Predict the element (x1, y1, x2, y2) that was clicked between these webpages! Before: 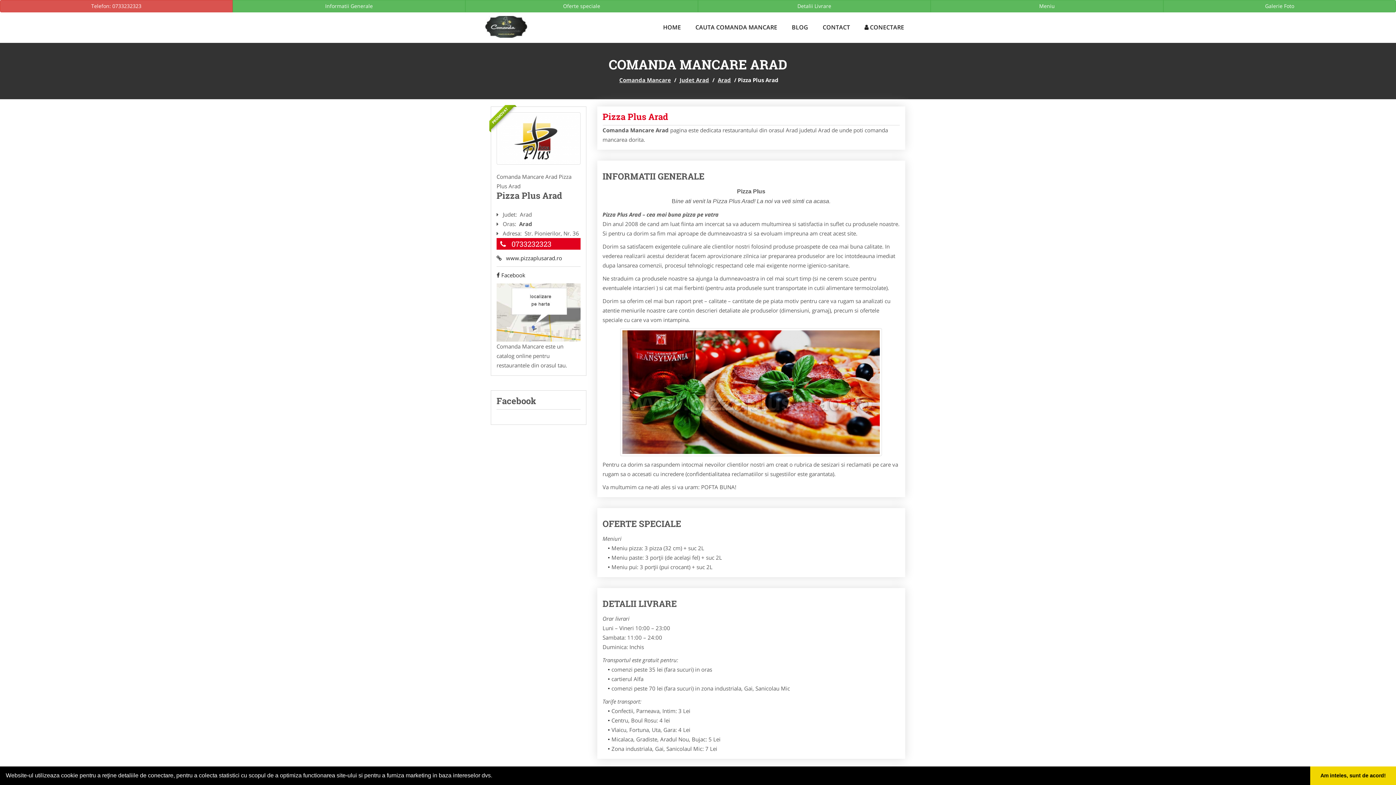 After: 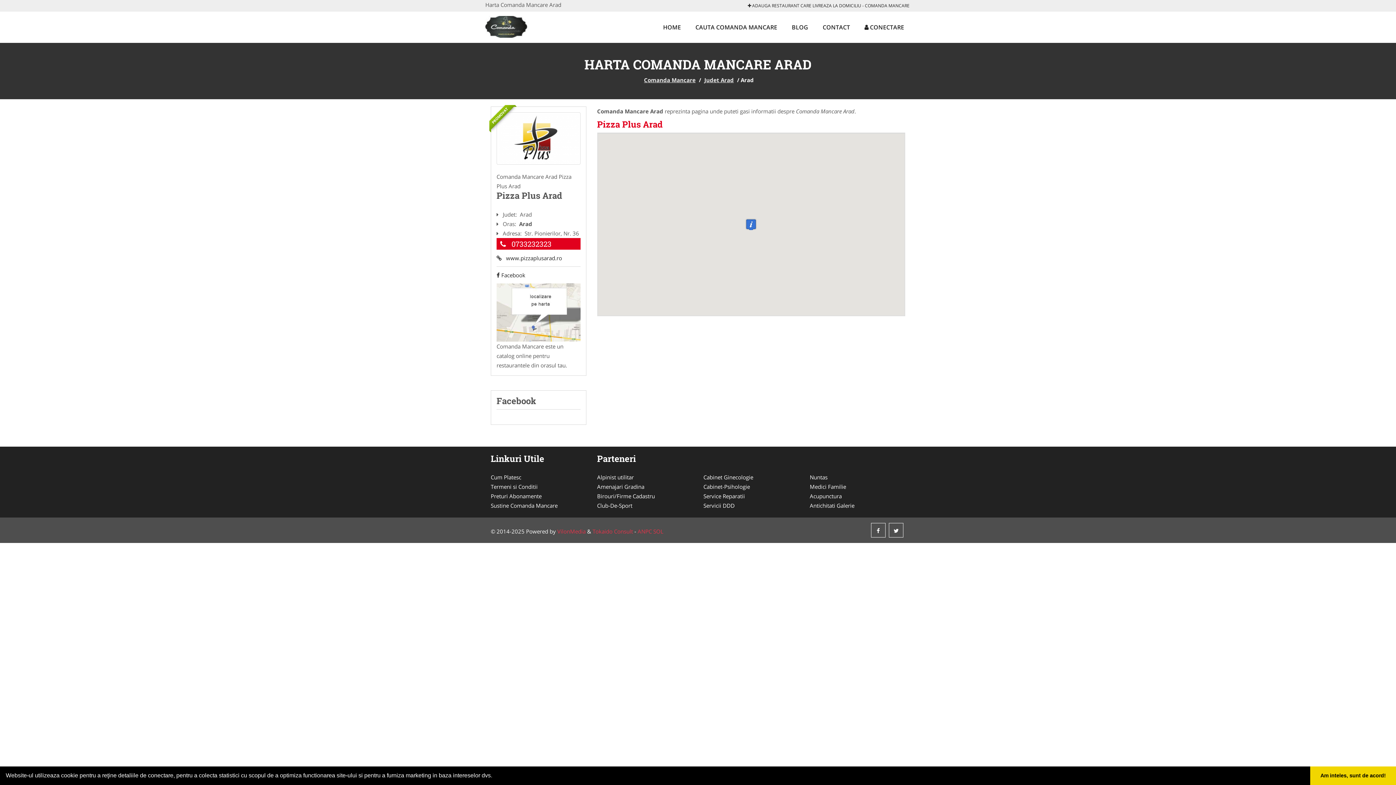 Action: bbox: (496, 308, 580, 315)